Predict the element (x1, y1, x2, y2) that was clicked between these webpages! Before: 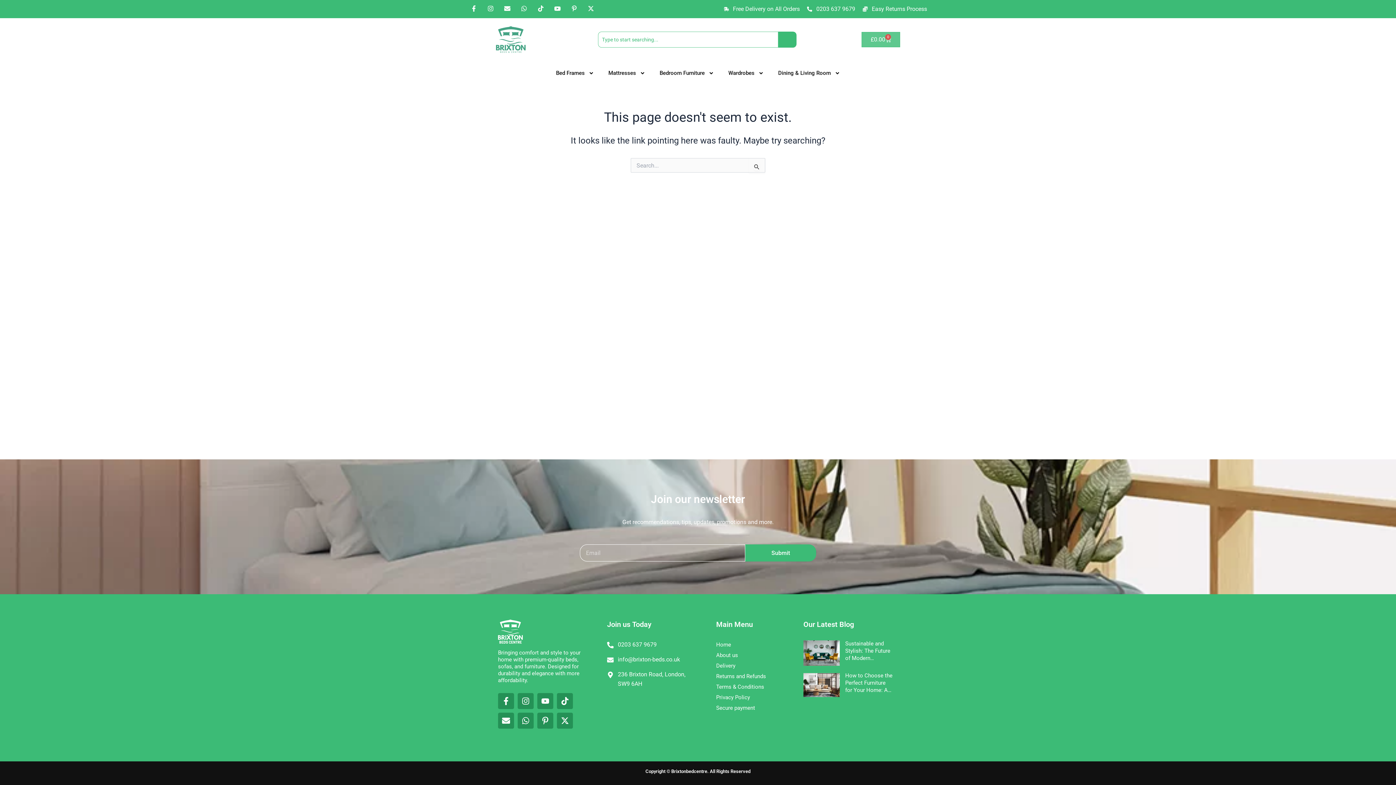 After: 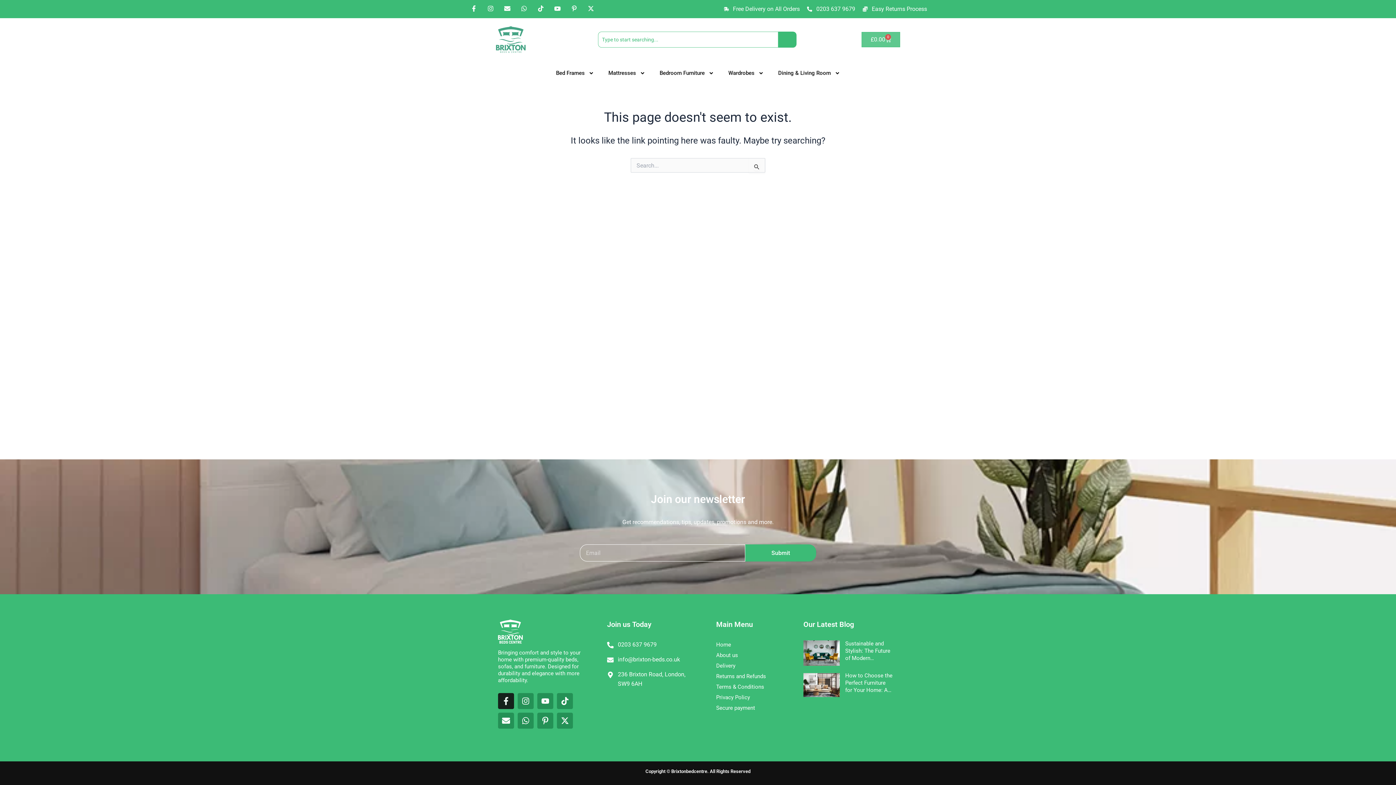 Action: bbox: (498, 693, 514, 709) label: Facebook-f